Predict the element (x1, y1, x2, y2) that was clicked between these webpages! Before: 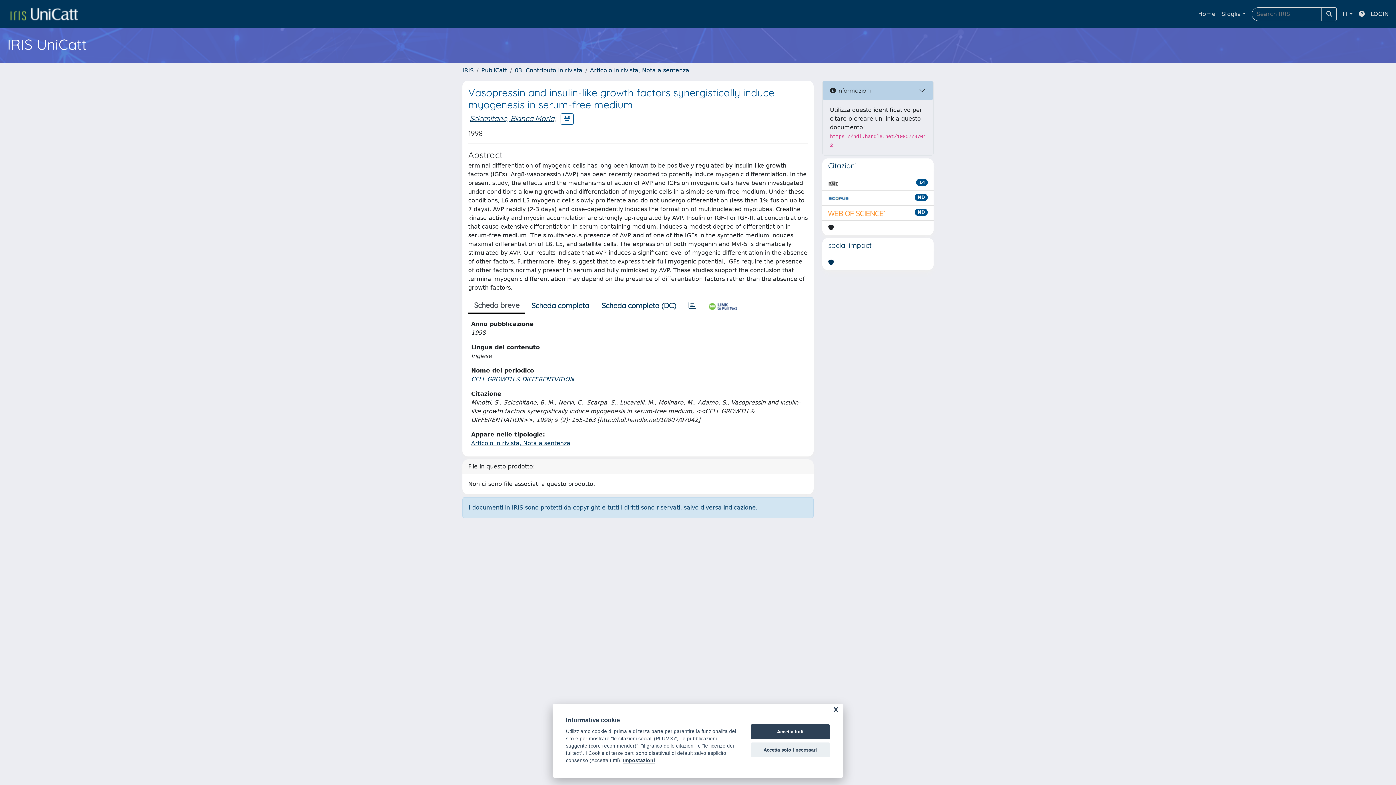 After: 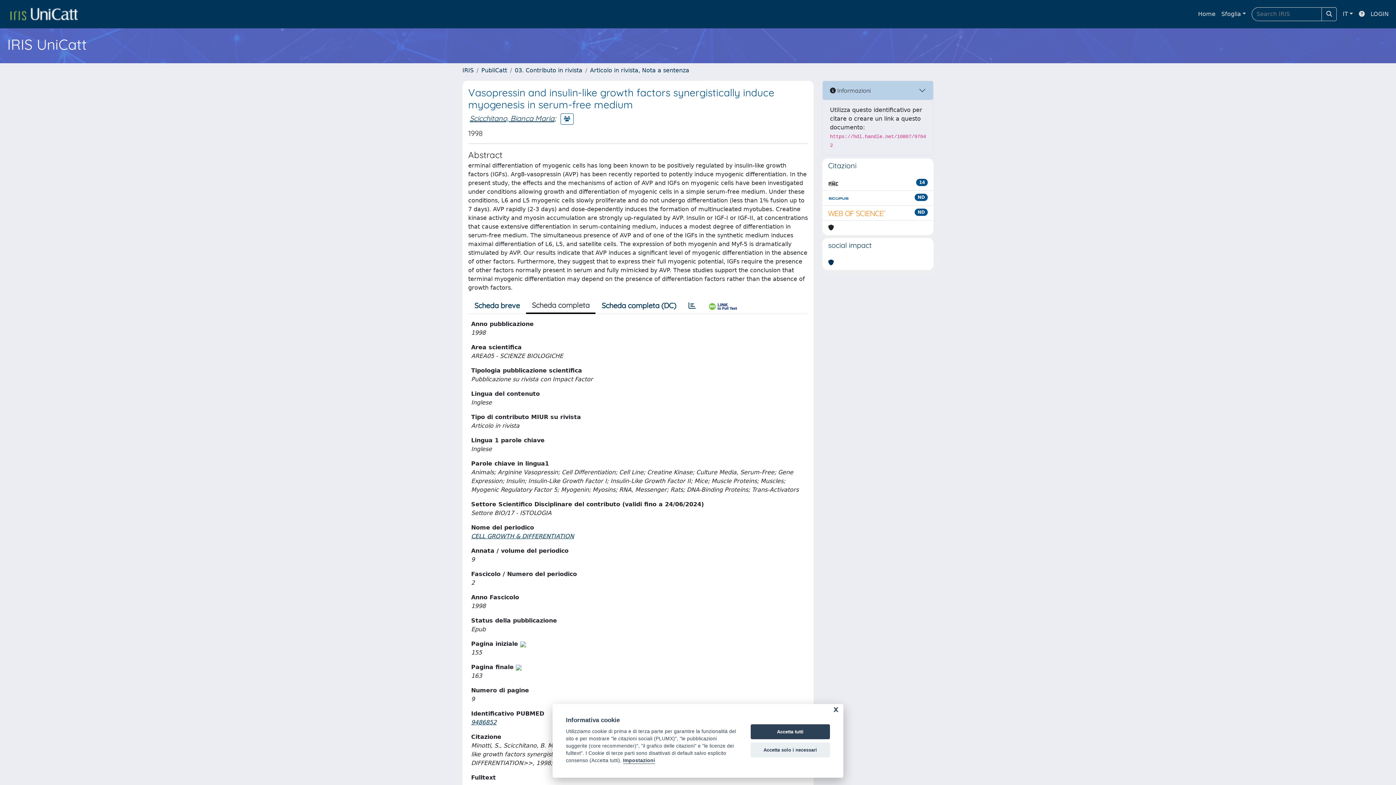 Action: label: Scheda completa bbox: (525, 298, 595, 313)